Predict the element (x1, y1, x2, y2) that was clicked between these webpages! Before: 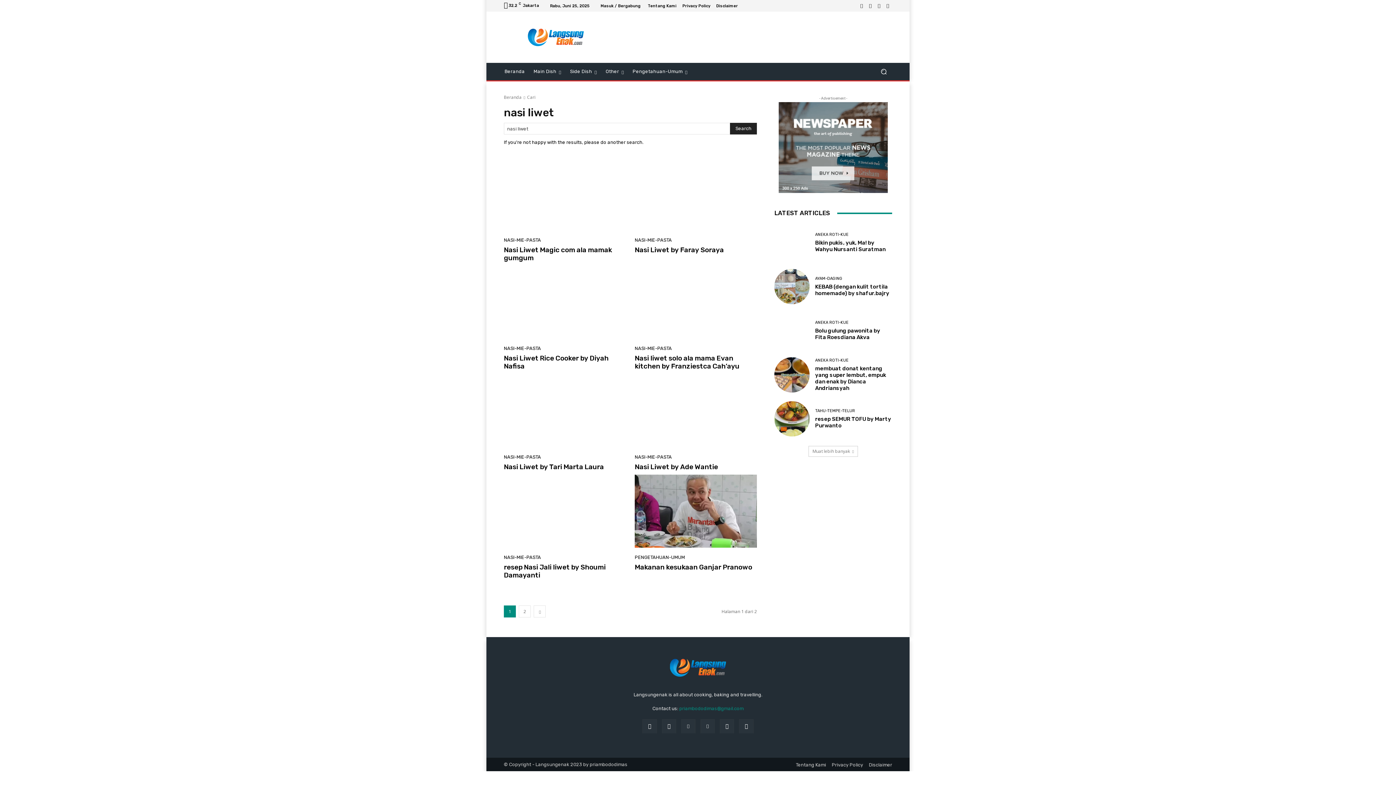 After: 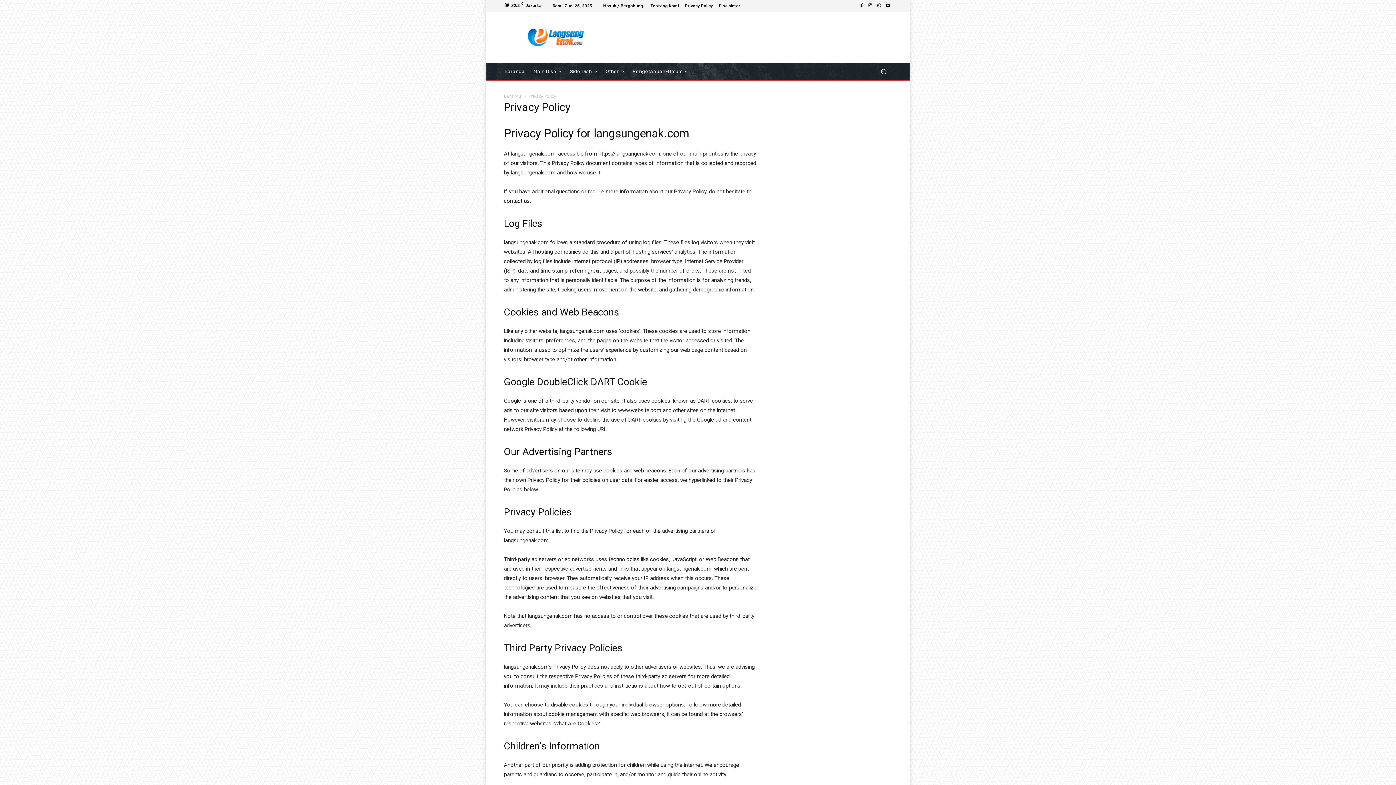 Action: label: Privacy Policy bbox: (682, 3, 710, 7)